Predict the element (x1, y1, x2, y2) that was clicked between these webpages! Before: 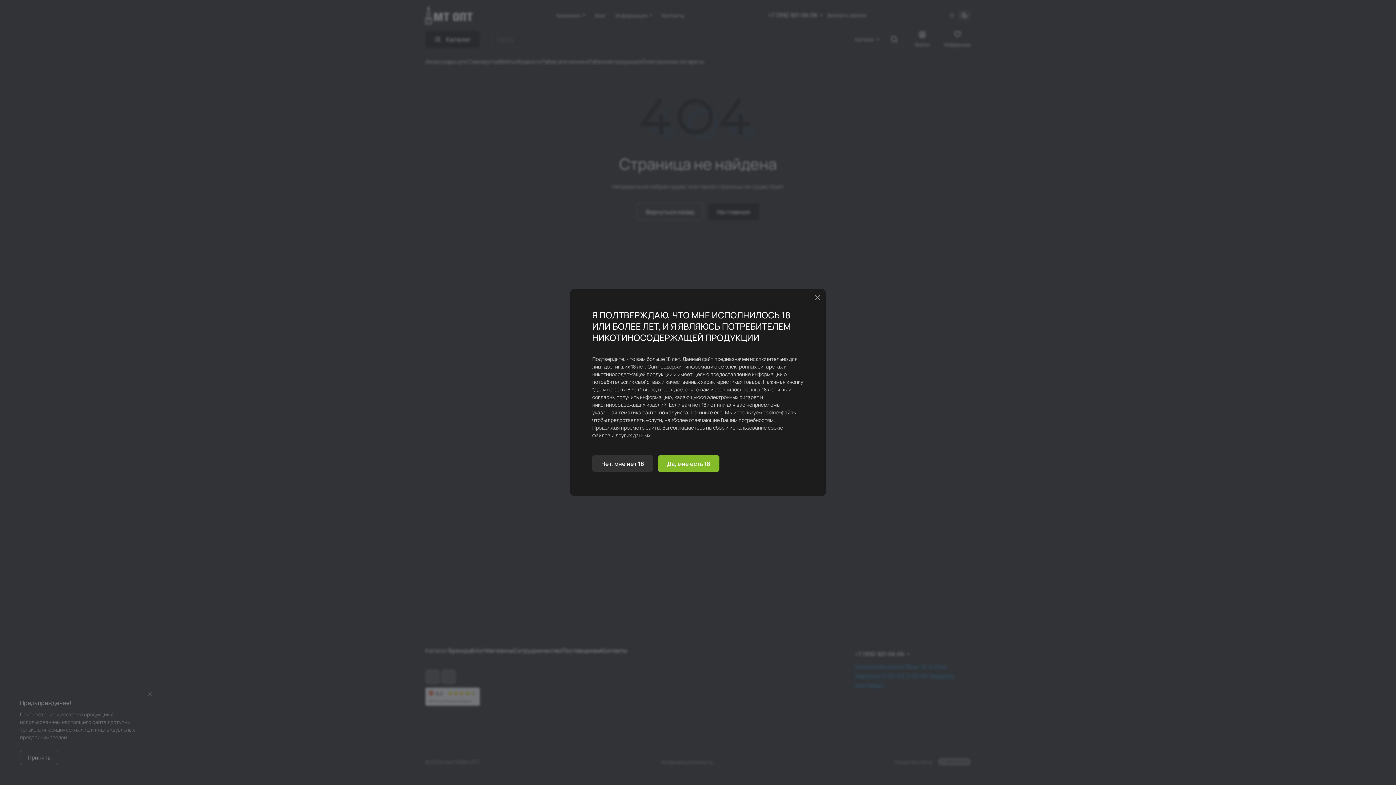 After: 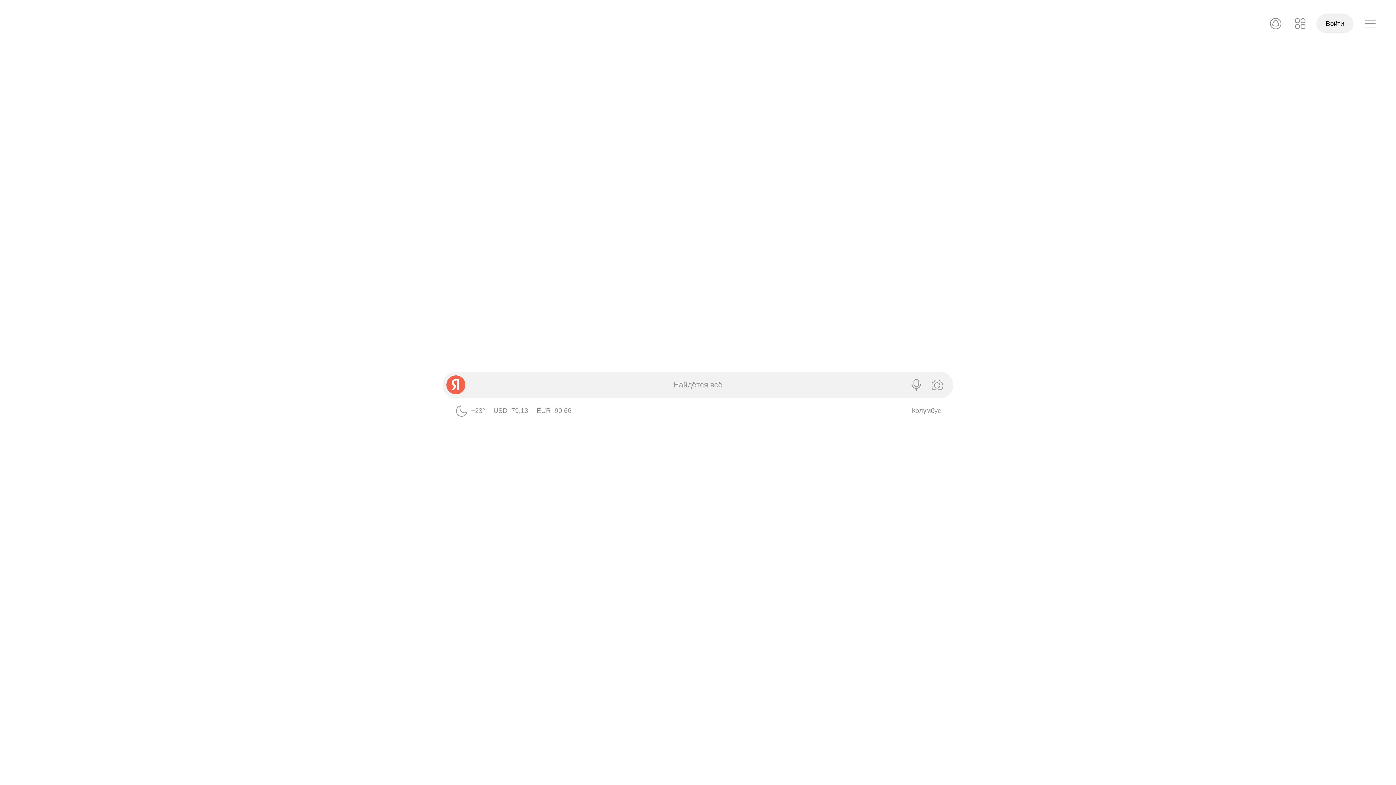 Action: label: Нет, мне нет 18 bbox: (592, 455, 653, 472)